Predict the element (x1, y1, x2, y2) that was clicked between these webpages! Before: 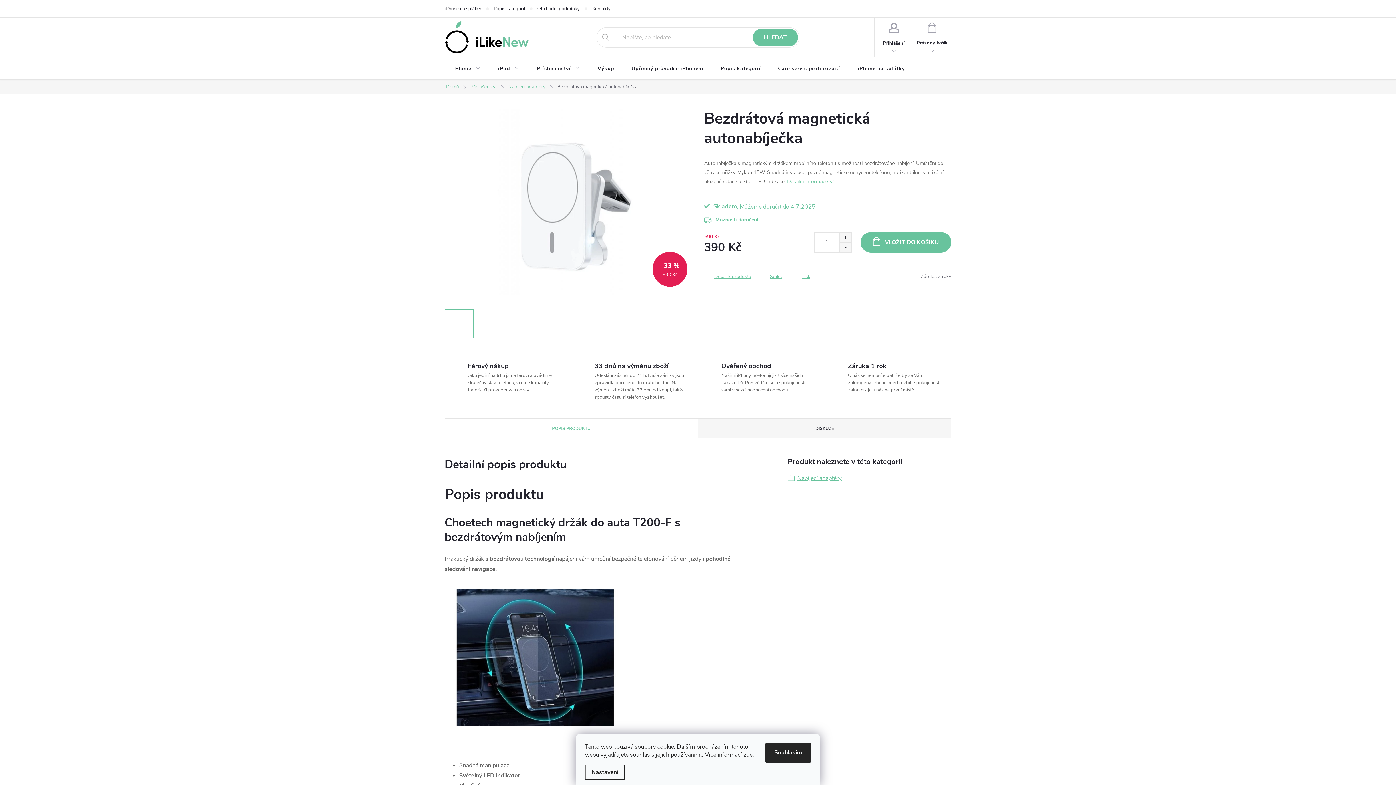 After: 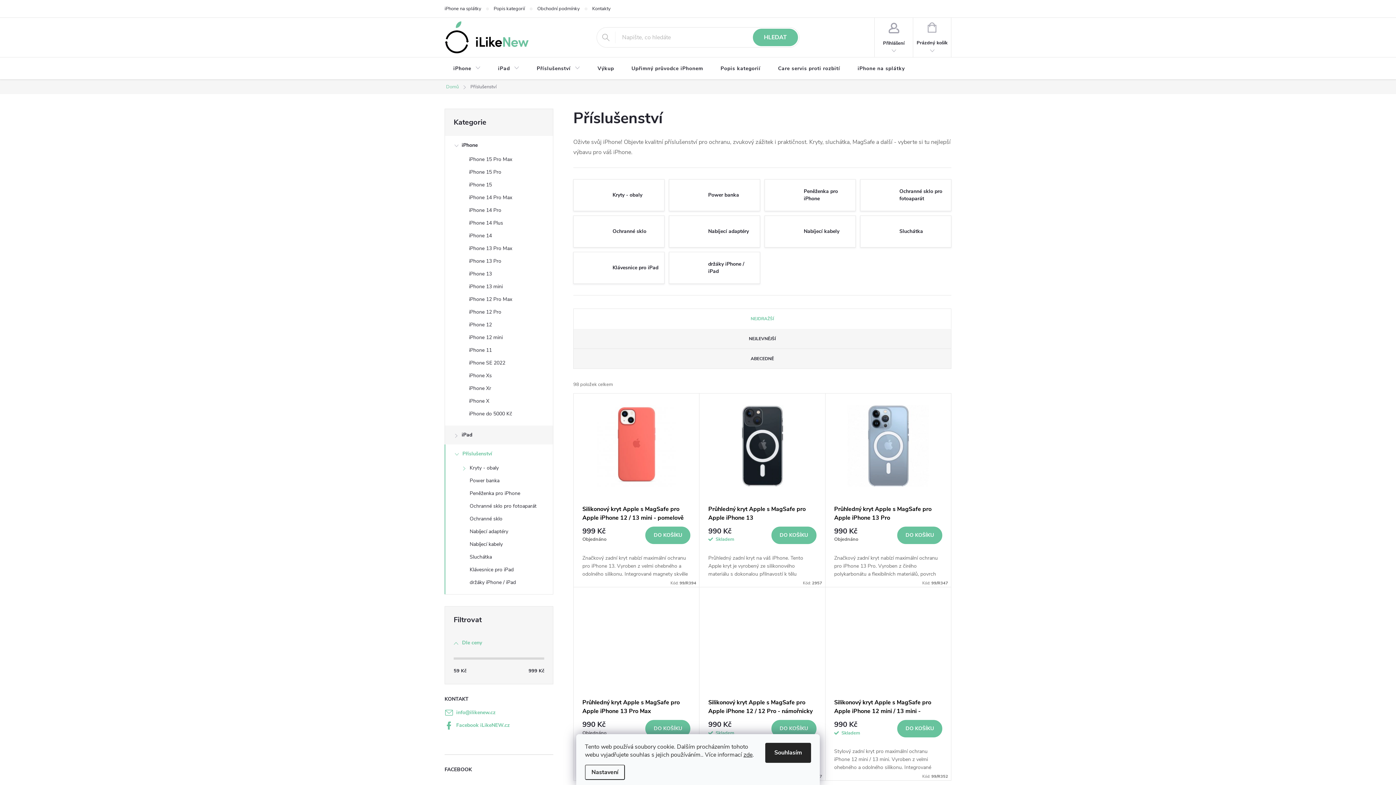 Action: bbox: (528, 57, 589, 80) label: Příslušenství